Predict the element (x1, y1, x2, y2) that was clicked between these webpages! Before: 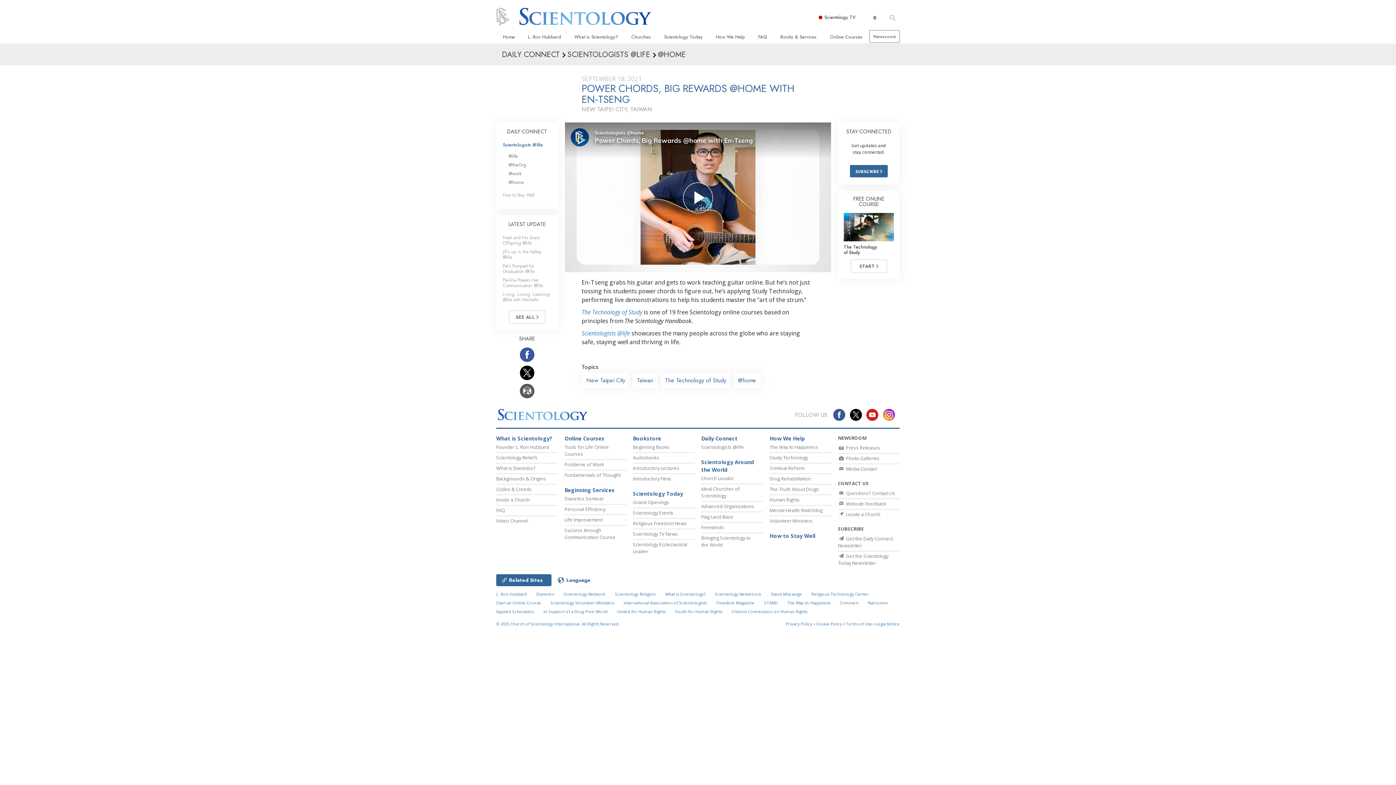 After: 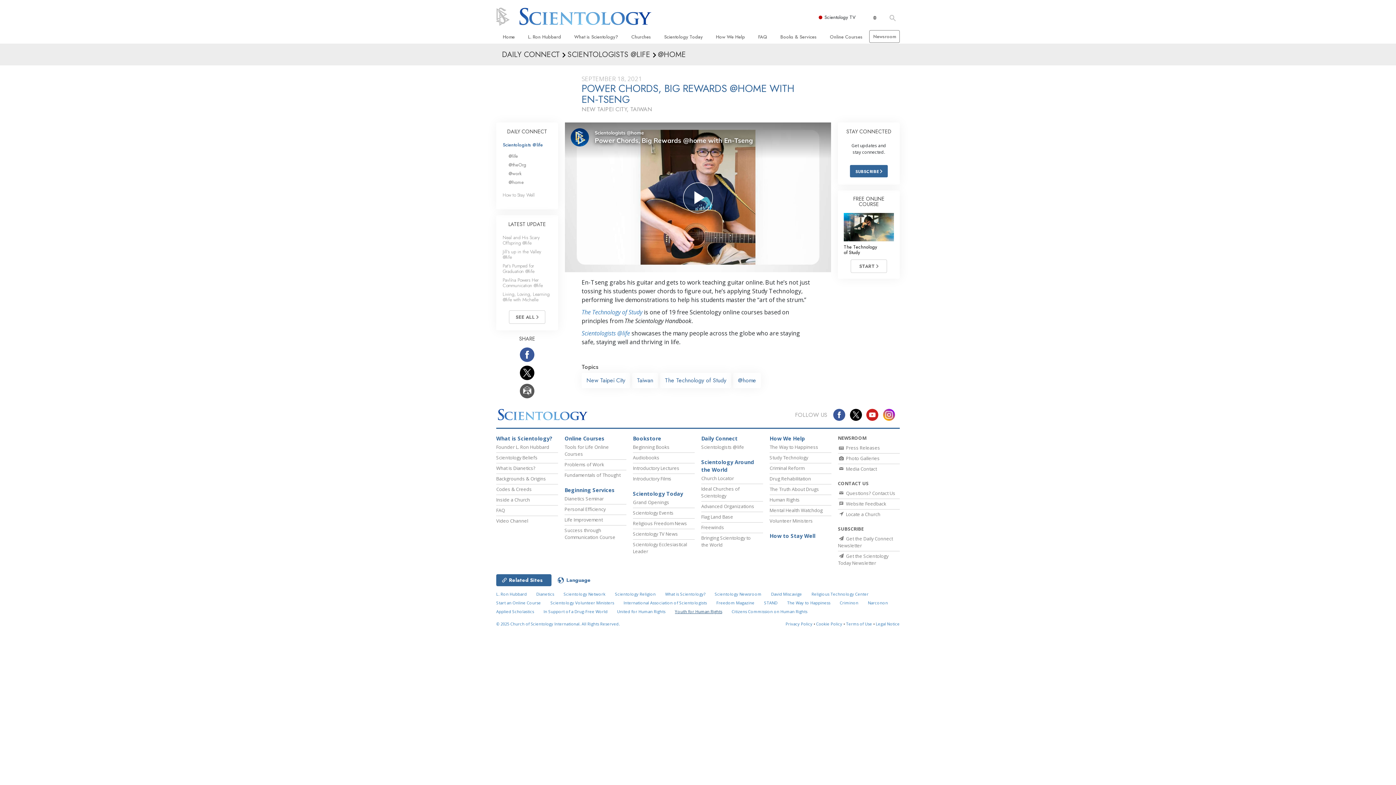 Action: label: Youth for Human Rights bbox: (675, 609, 722, 614)